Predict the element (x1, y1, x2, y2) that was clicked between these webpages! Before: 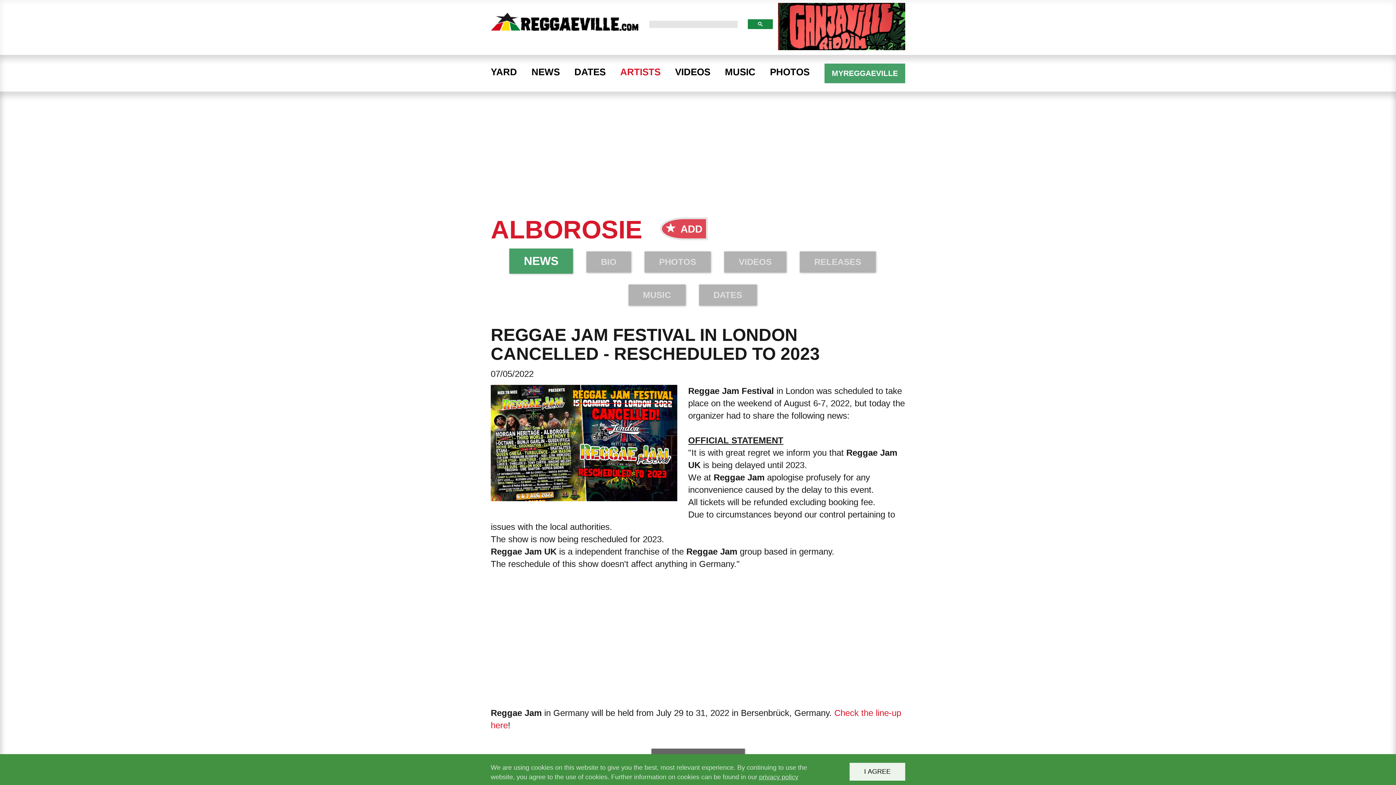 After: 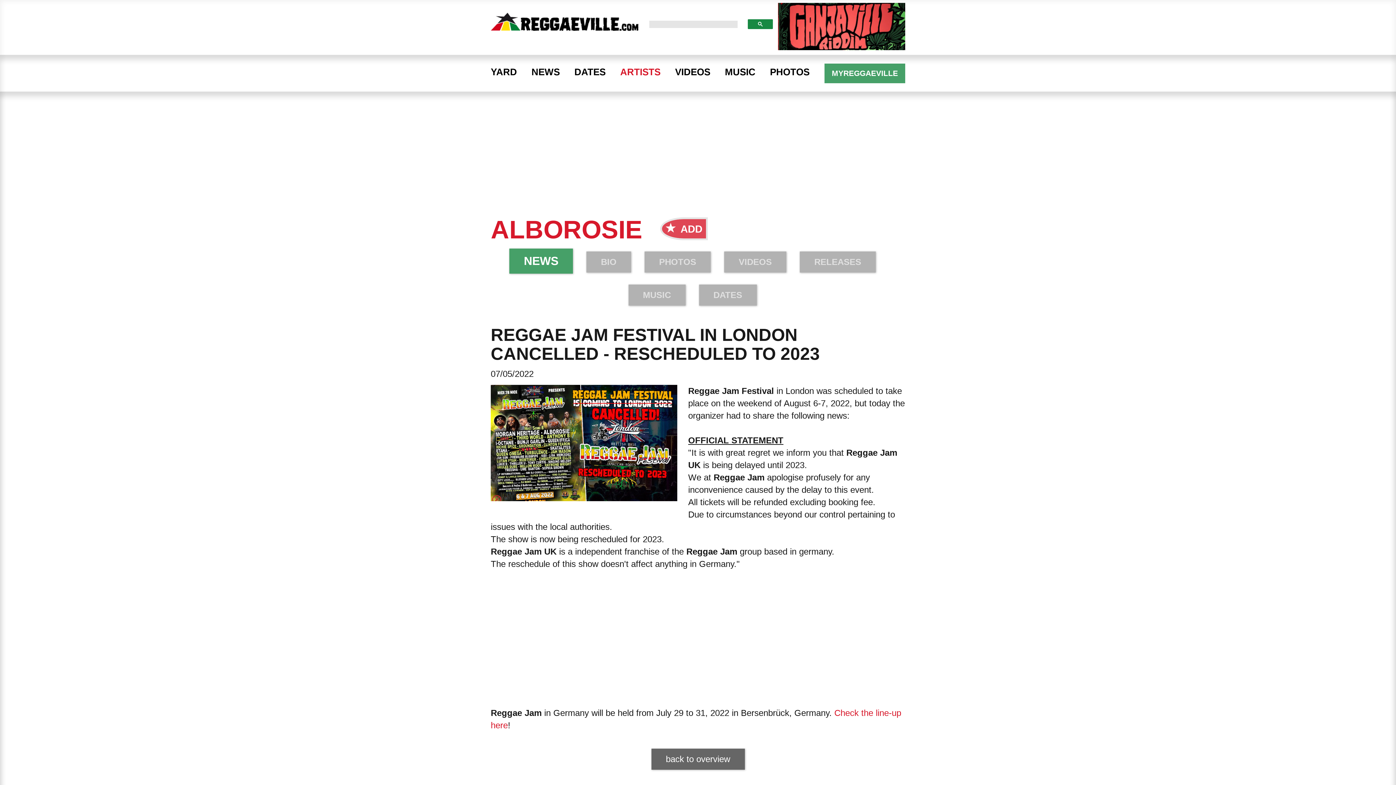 Action: label: I AGREE bbox: (849, 763, 905, 781)